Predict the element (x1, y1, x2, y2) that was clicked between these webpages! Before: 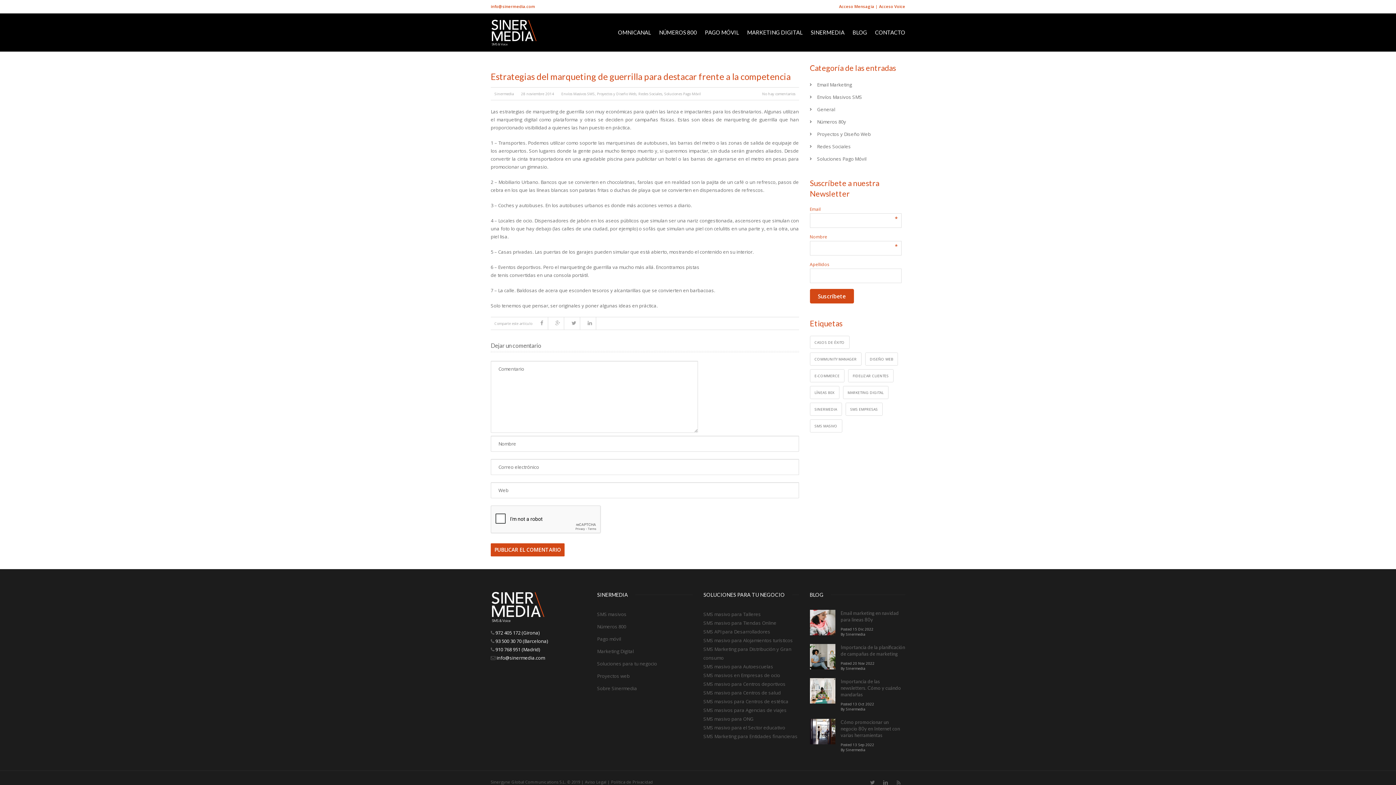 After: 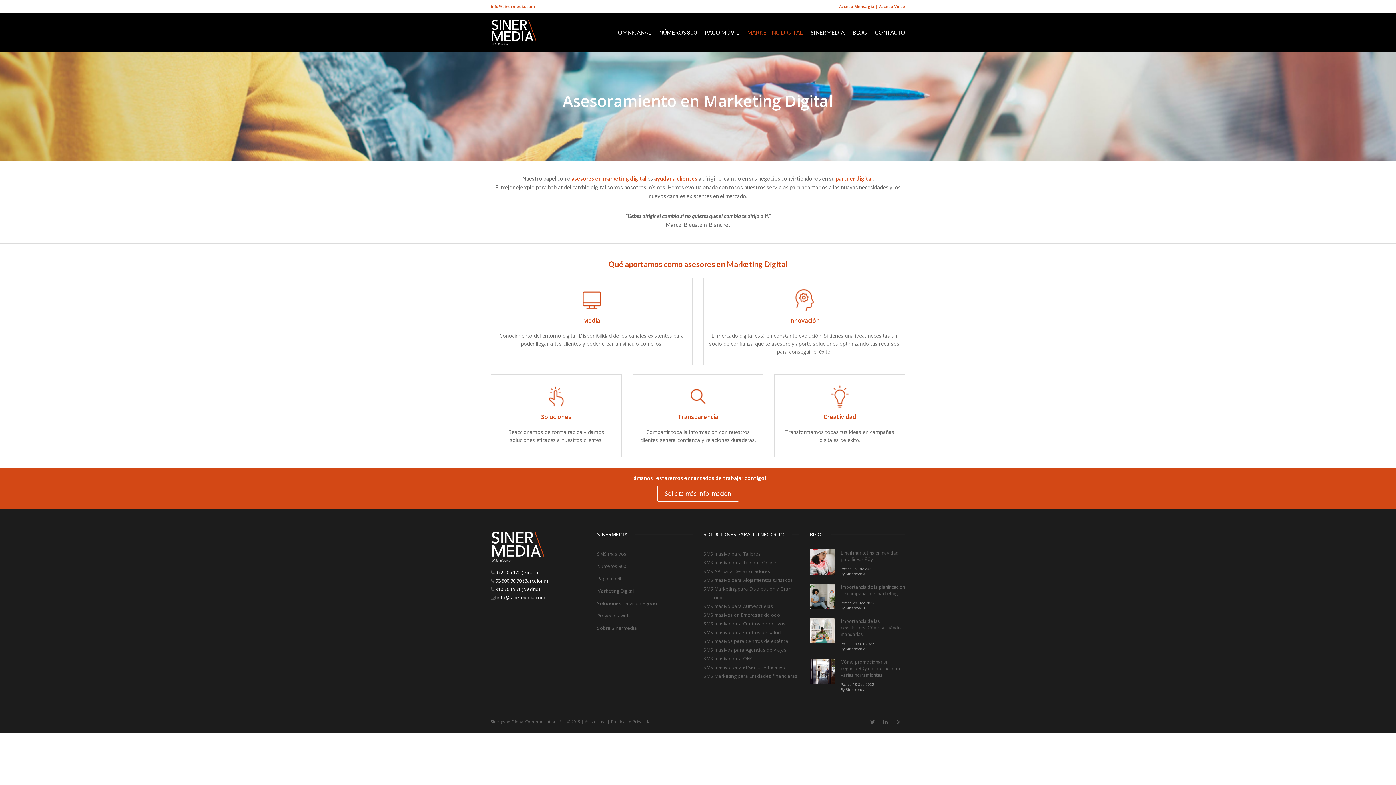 Action: label: Marketing Digital bbox: (597, 648, 634, 654)